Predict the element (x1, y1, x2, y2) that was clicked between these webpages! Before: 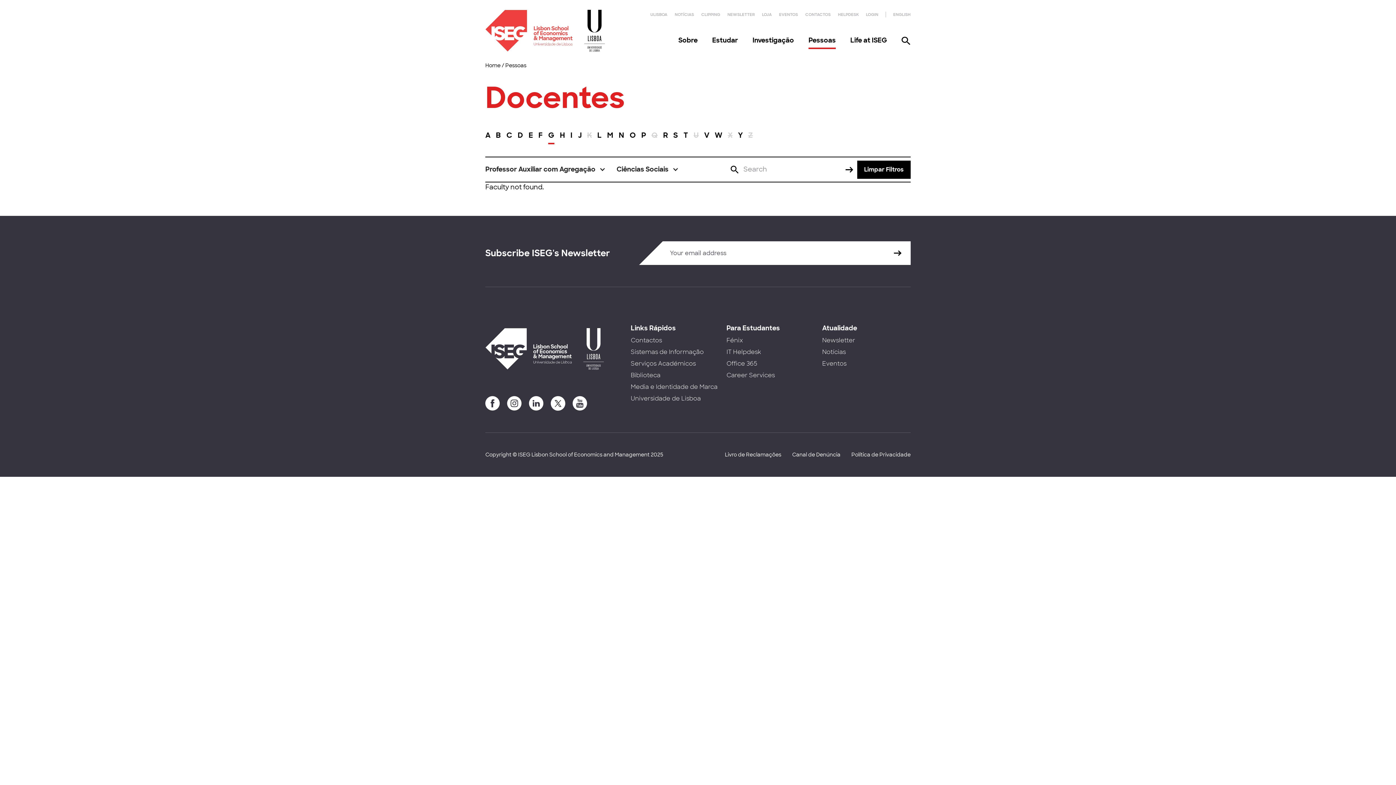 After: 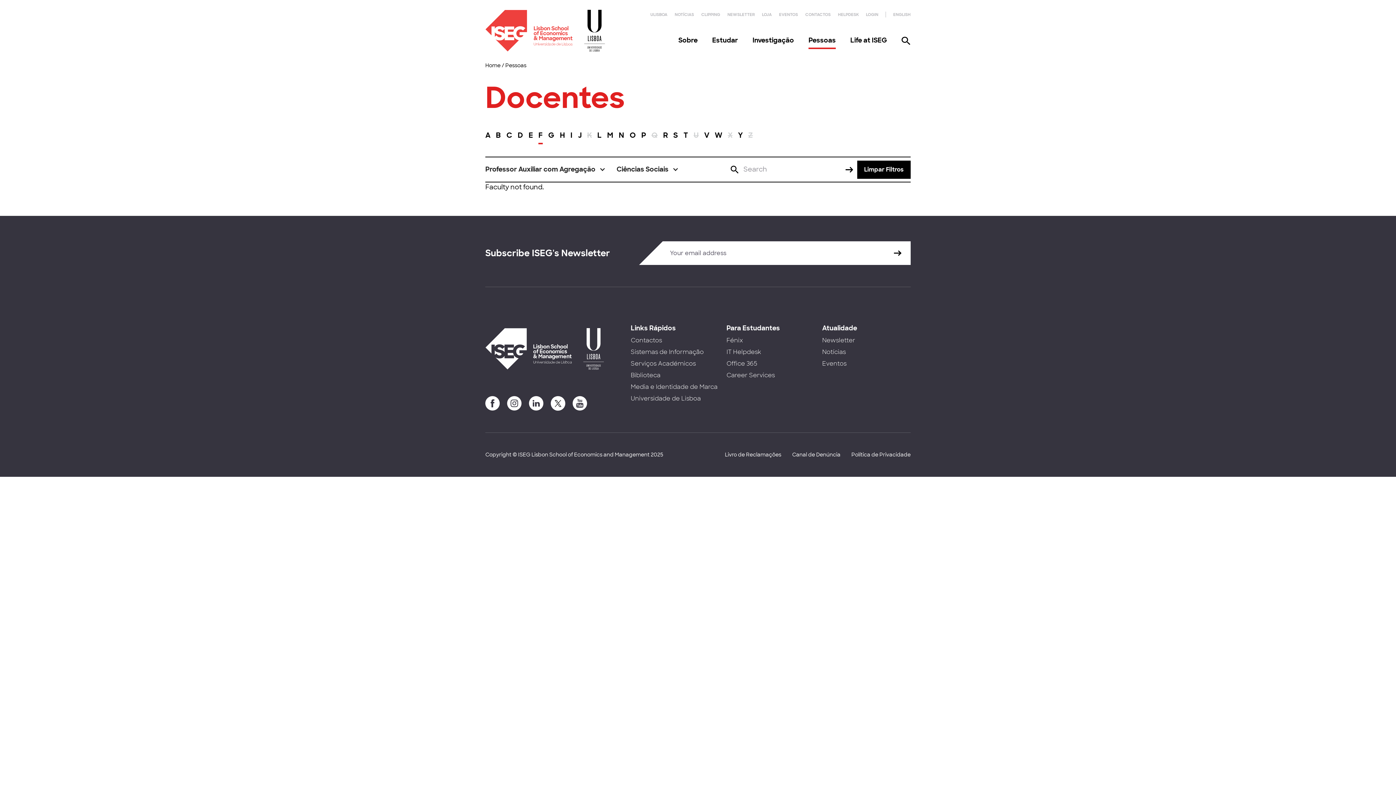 Action: bbox: (538, 129, 542, 145) label: F